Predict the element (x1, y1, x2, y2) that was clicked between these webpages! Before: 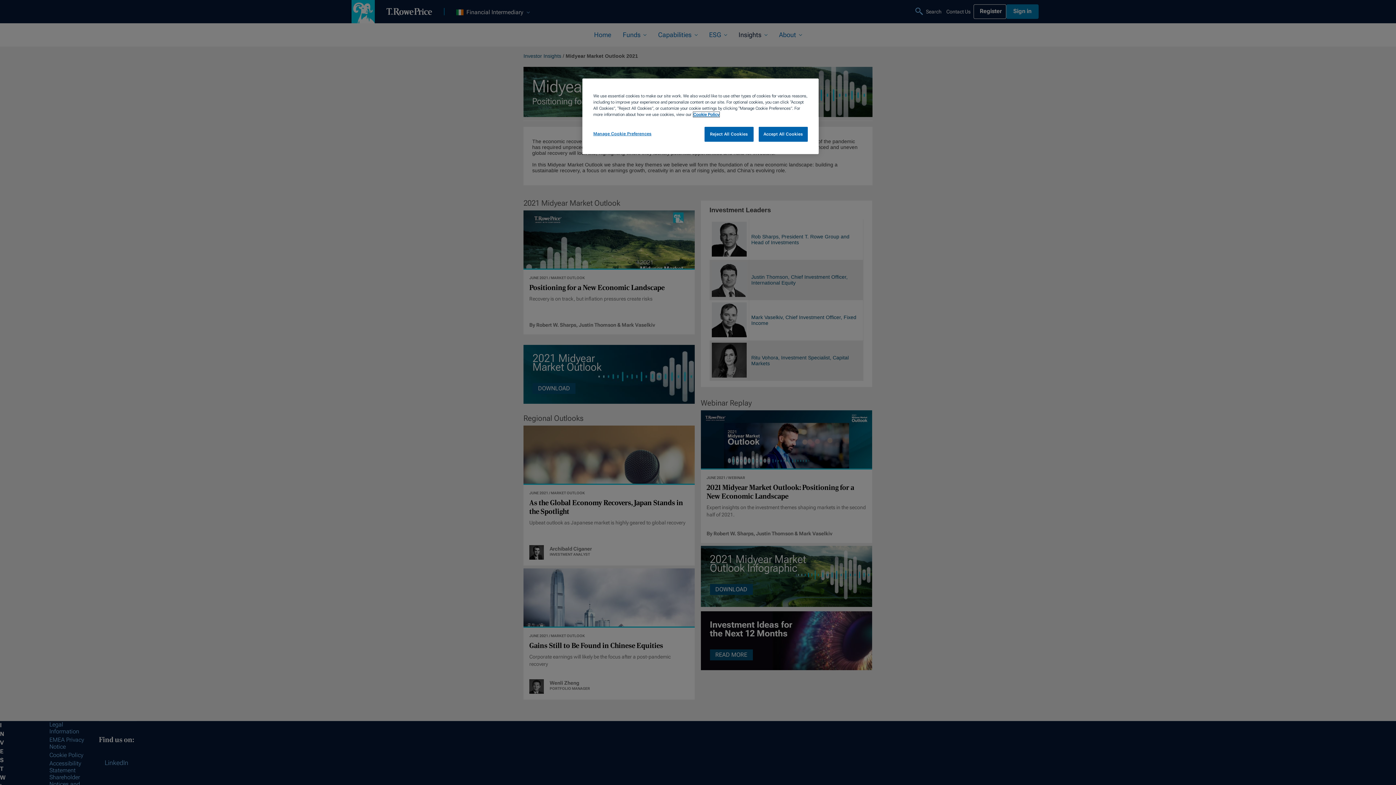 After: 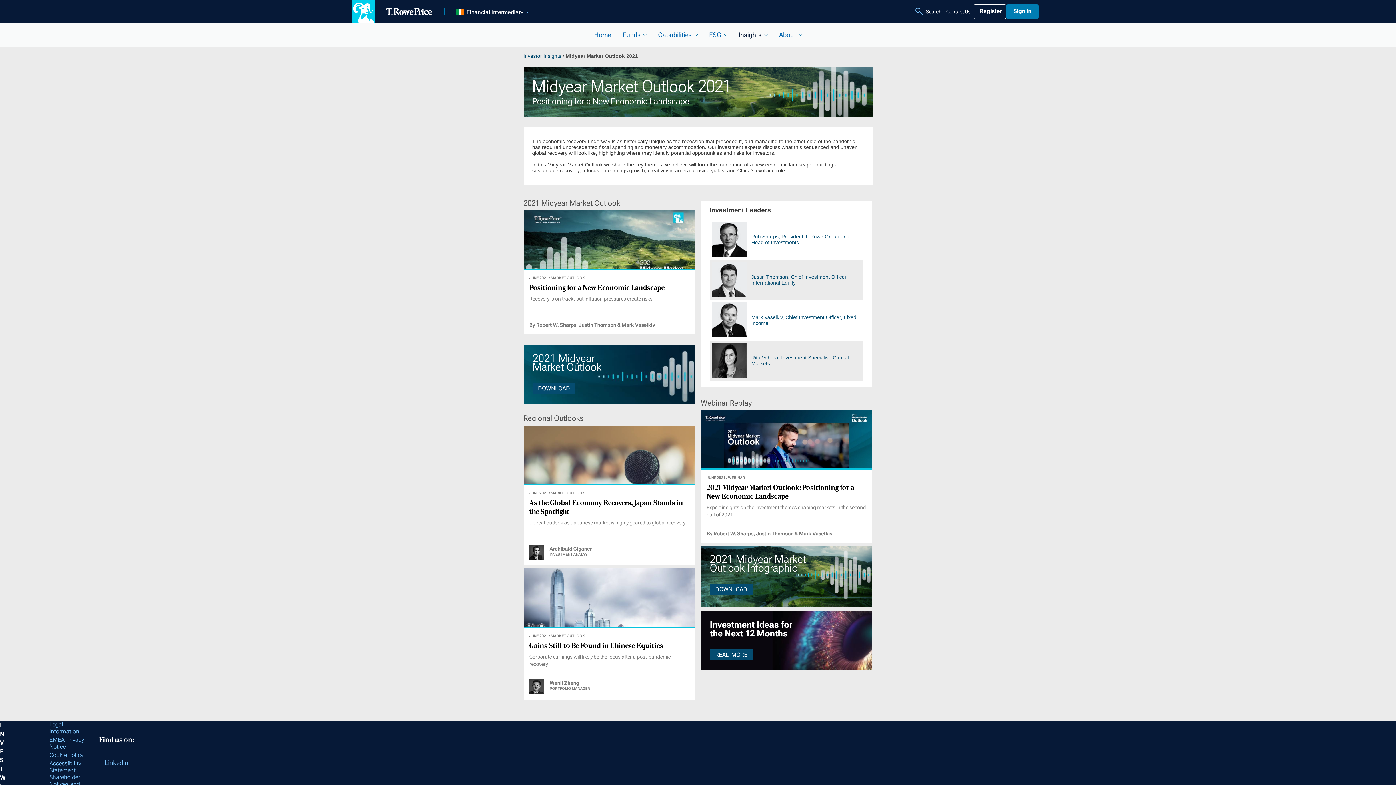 Action: label: Accept All Cookies bbox: (758, 126, 808, 141)